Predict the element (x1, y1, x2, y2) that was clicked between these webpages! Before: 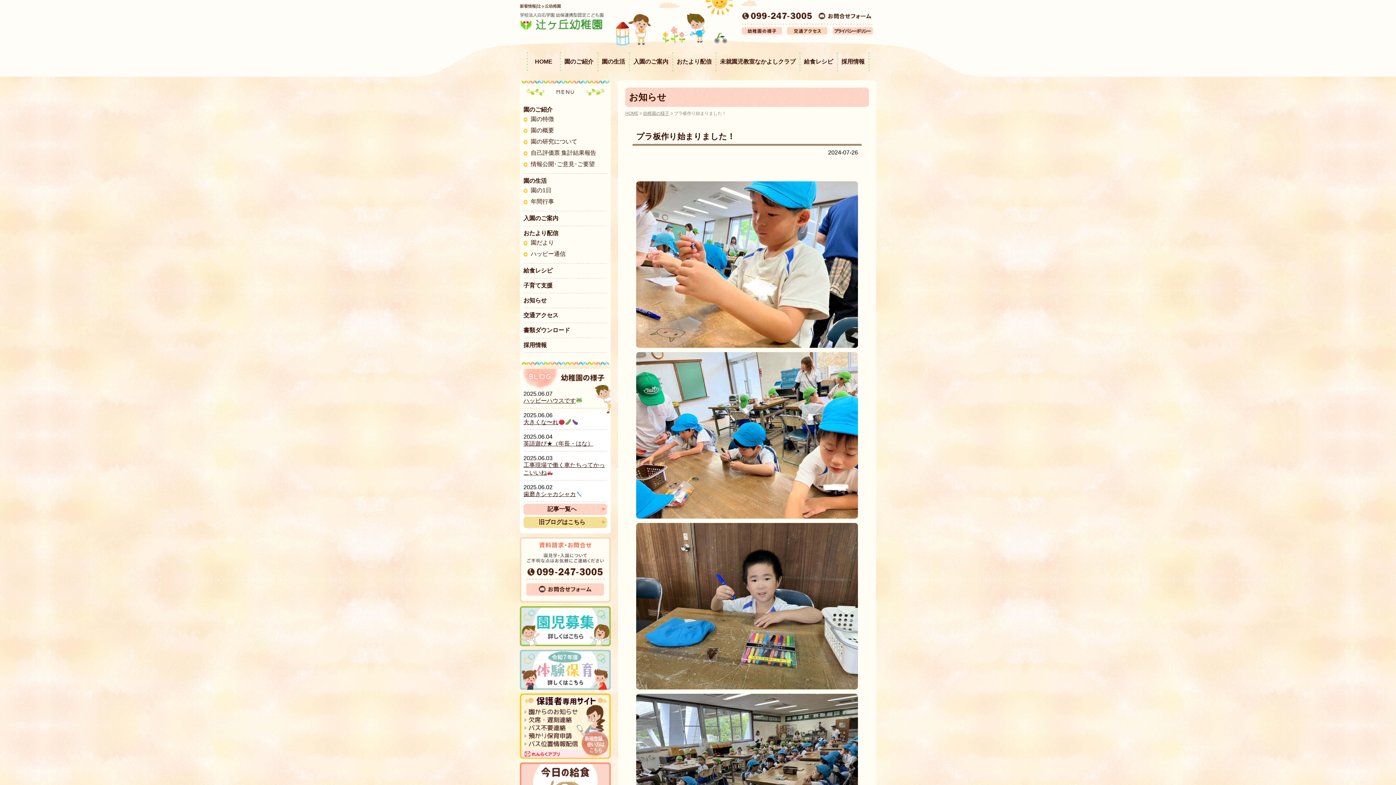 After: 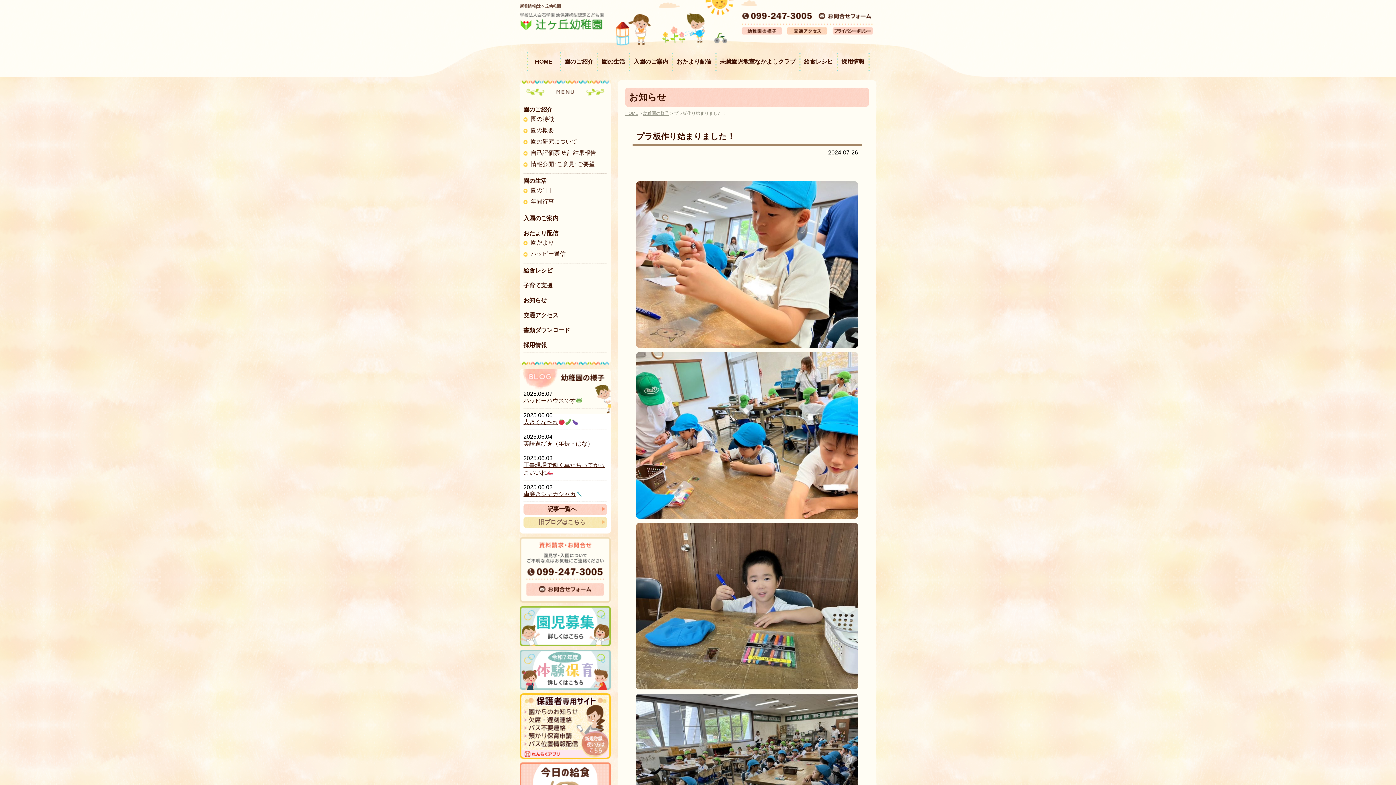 Action: label: 旧ブログはこちら bbox: (523, 517, 607, 528)